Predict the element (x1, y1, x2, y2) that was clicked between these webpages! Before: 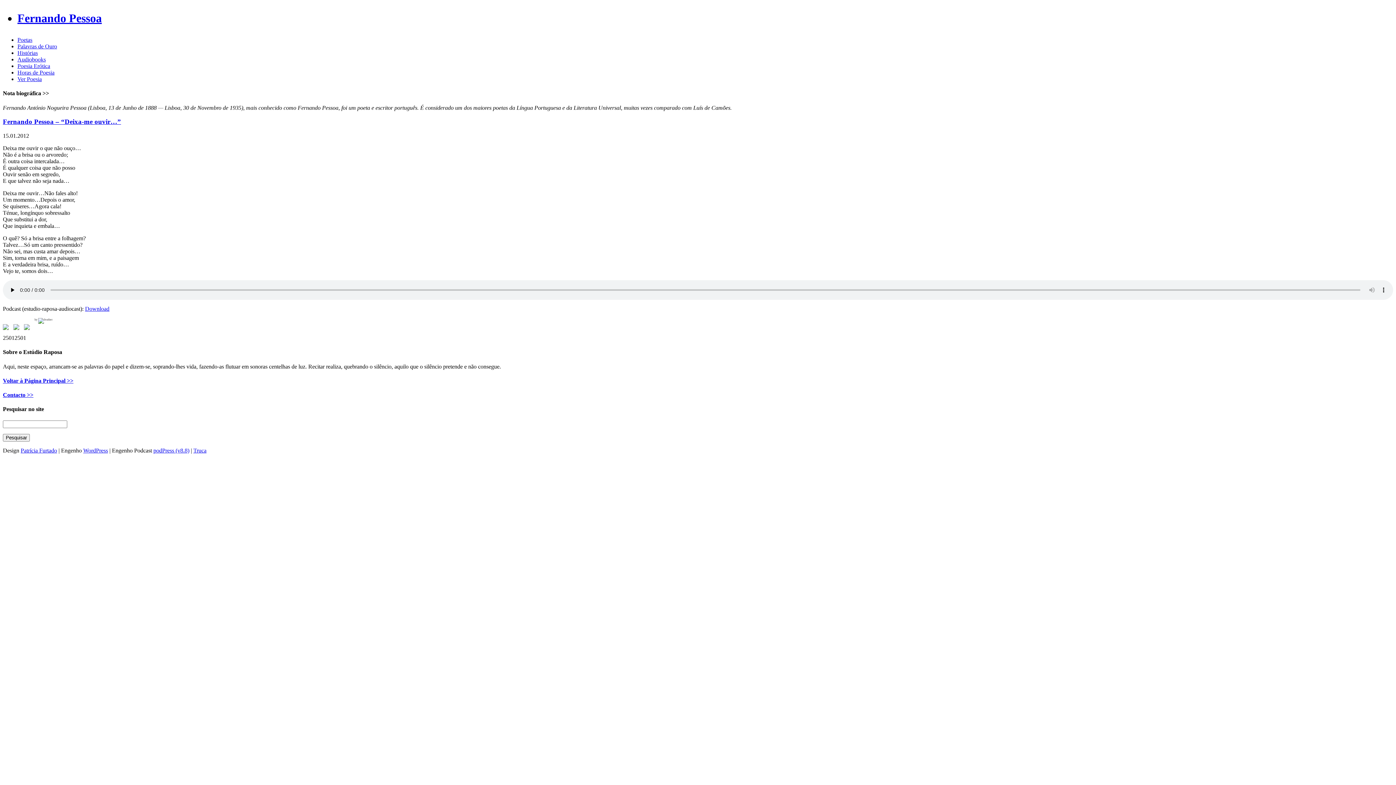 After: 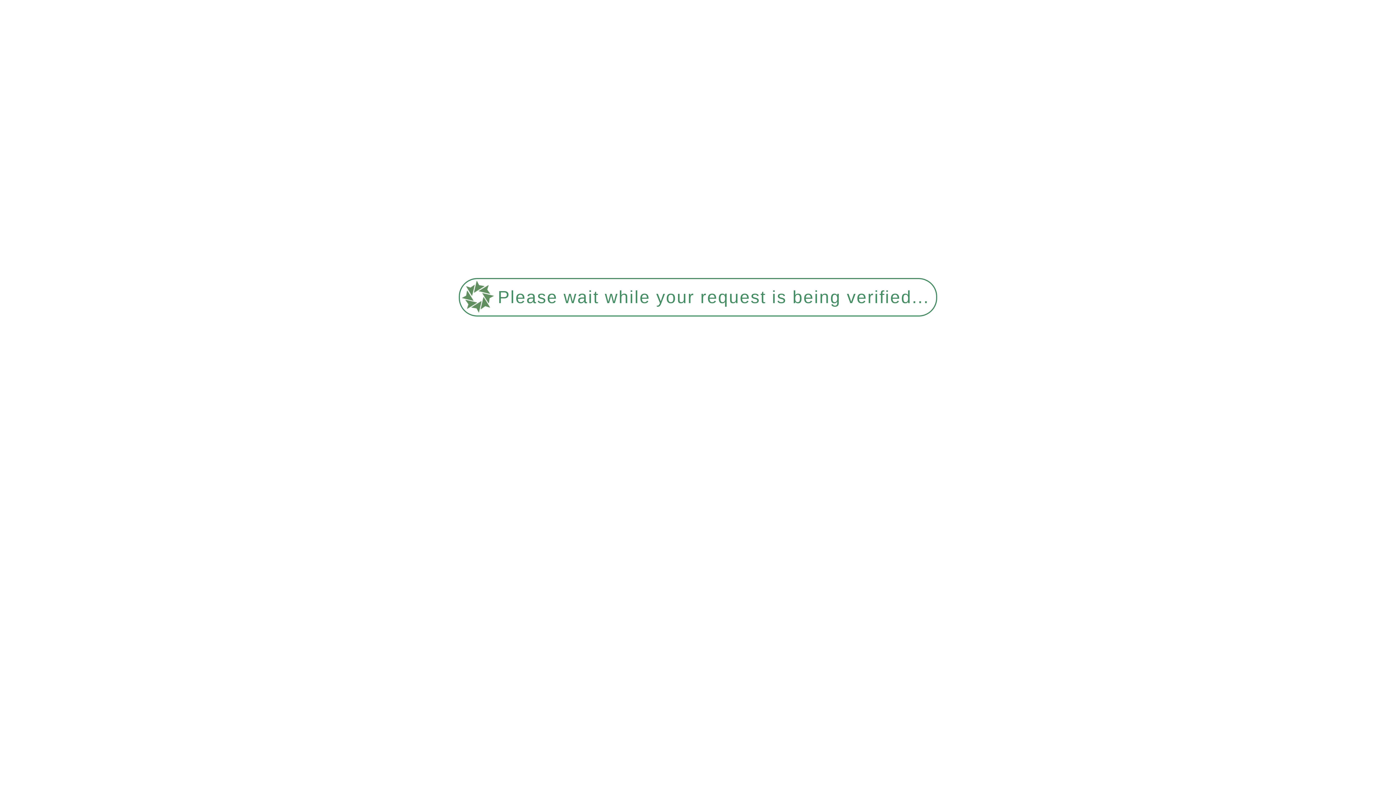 Action: label: Fernando Pessoa bbox: (17, 11, 101, 24)